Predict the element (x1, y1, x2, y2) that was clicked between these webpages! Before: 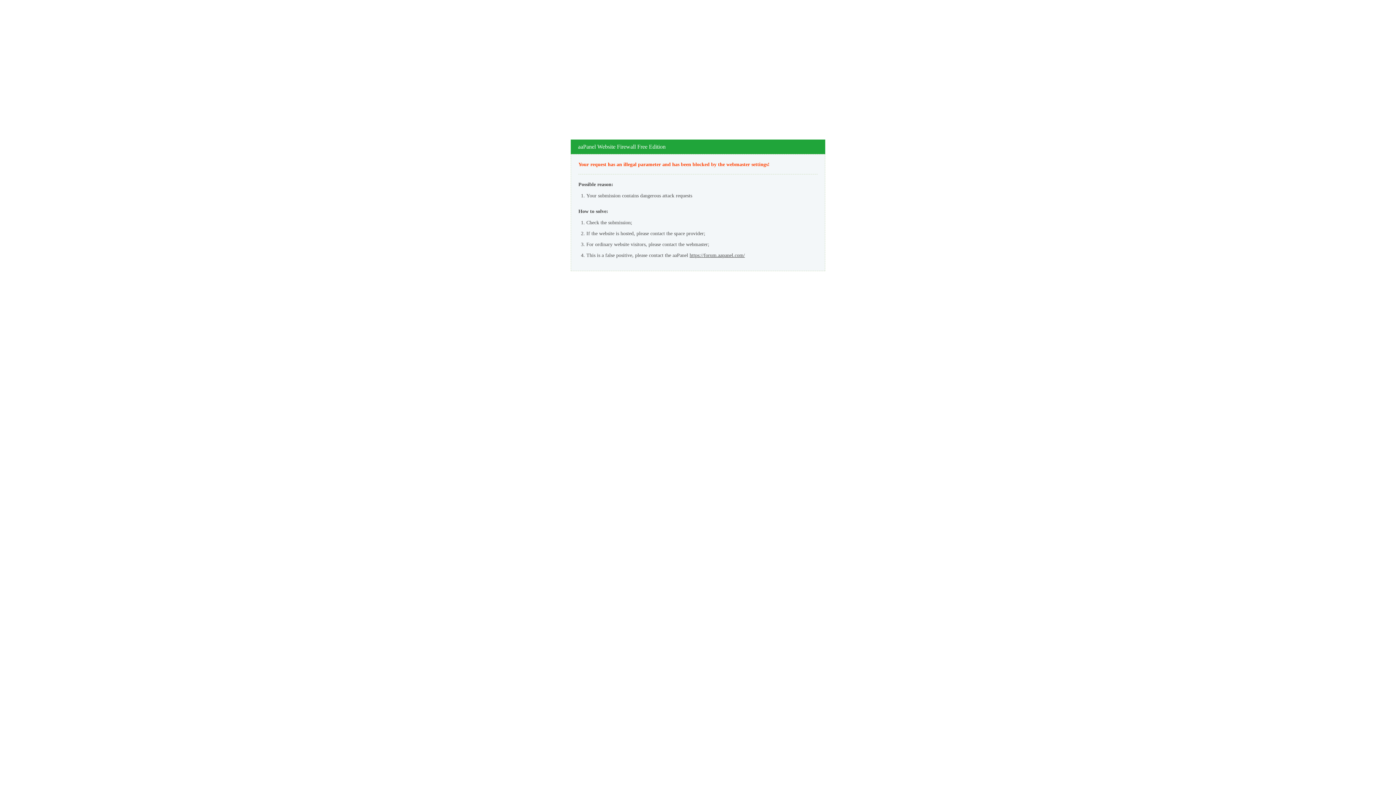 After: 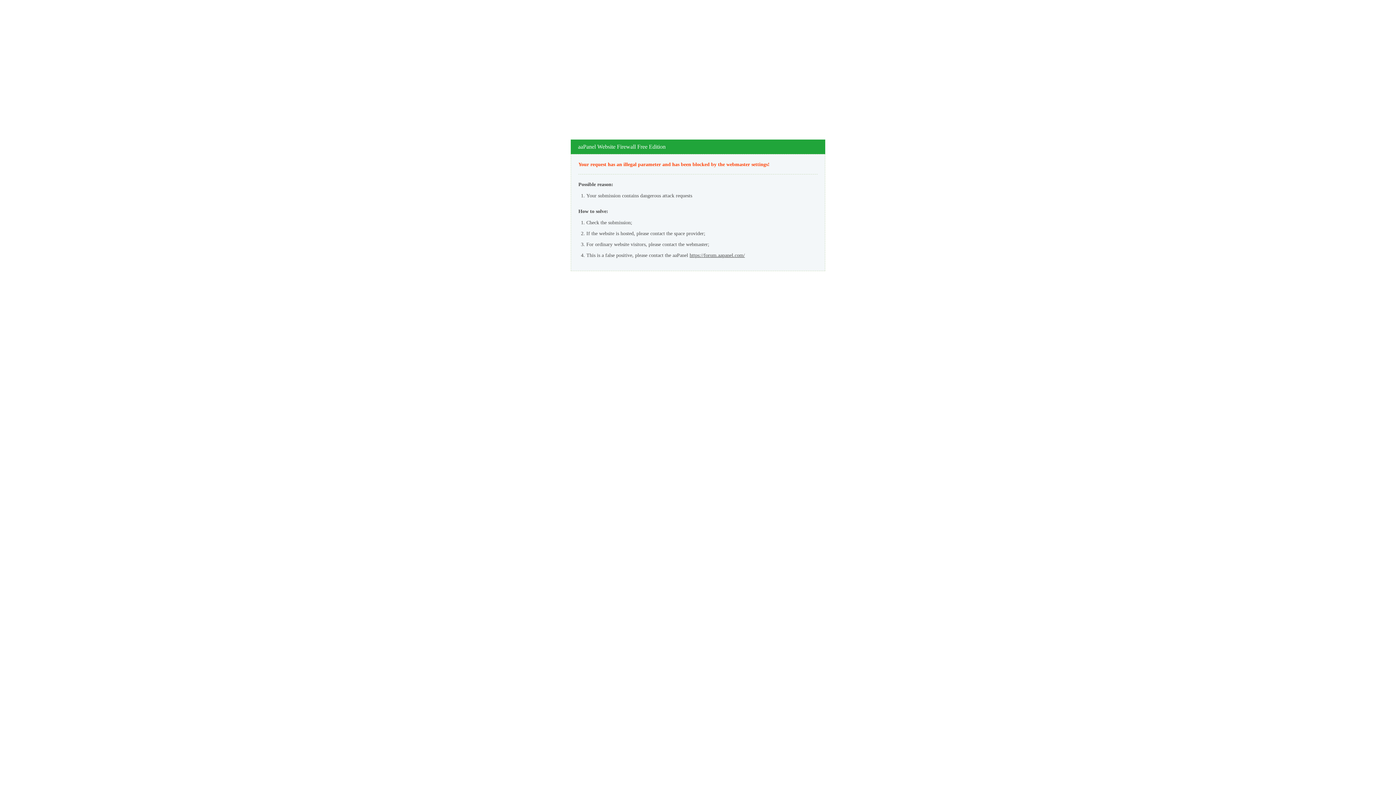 Action: label: https://forum.aapanel.com/ bbox: (689, 252, 745, 258)